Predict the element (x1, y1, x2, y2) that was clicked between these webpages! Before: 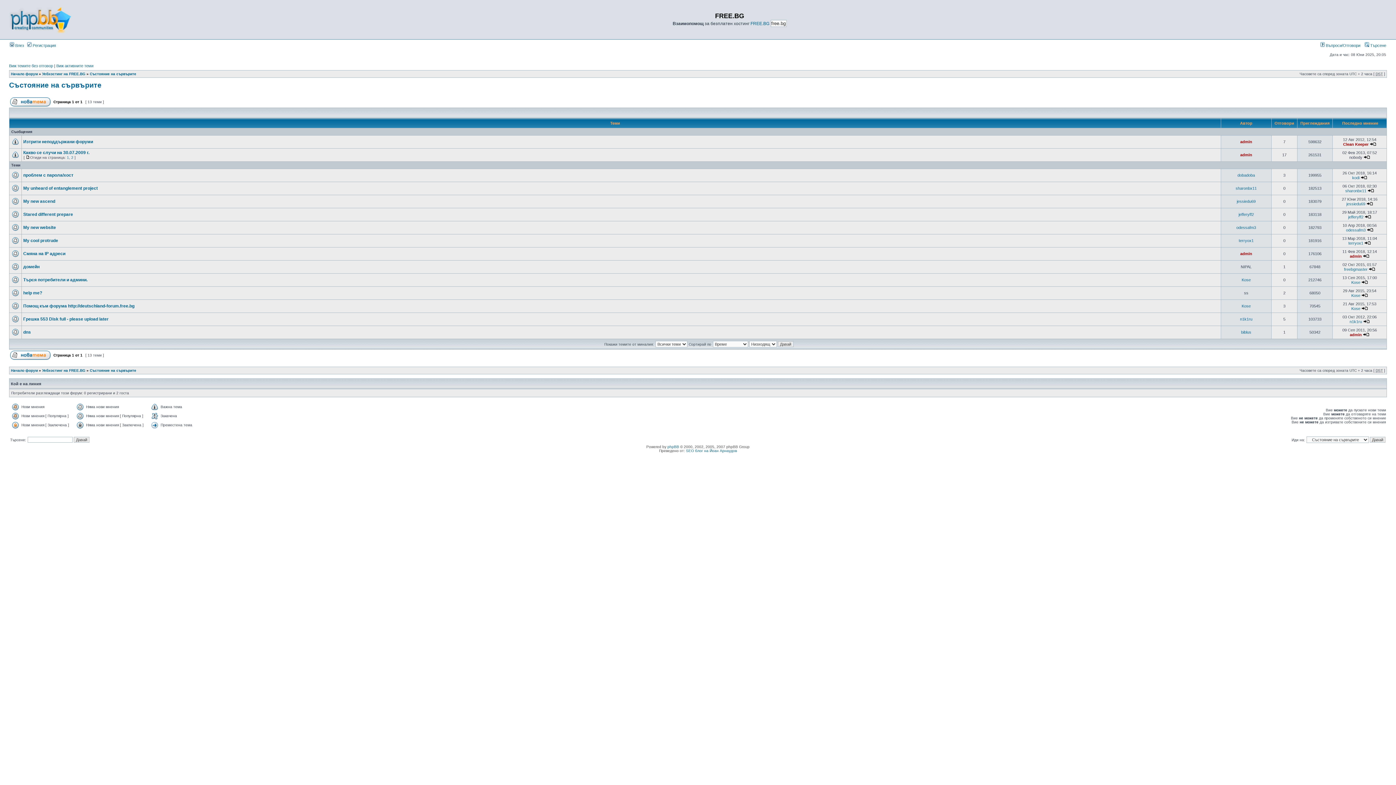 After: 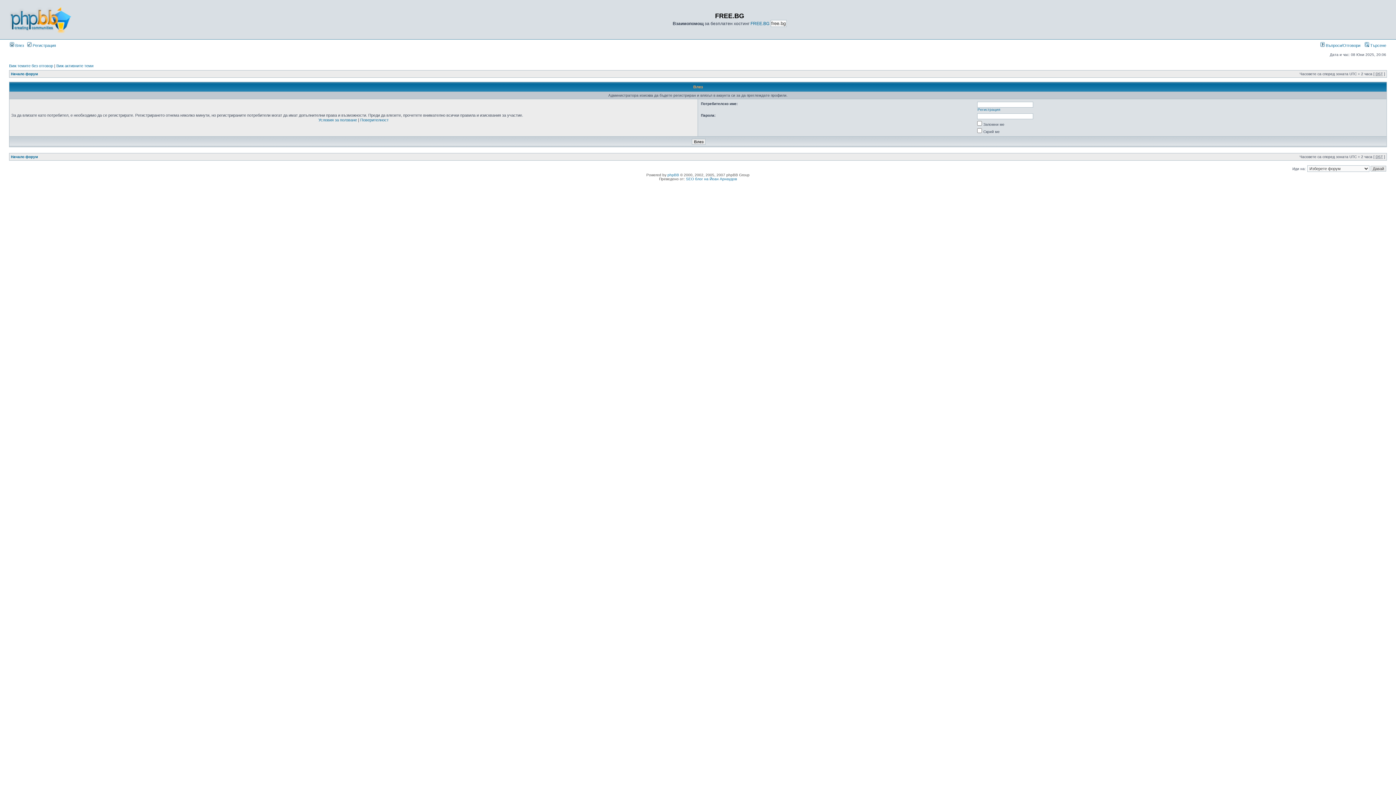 Action: label: admin bbox: (1350, 332, 1362, 337)